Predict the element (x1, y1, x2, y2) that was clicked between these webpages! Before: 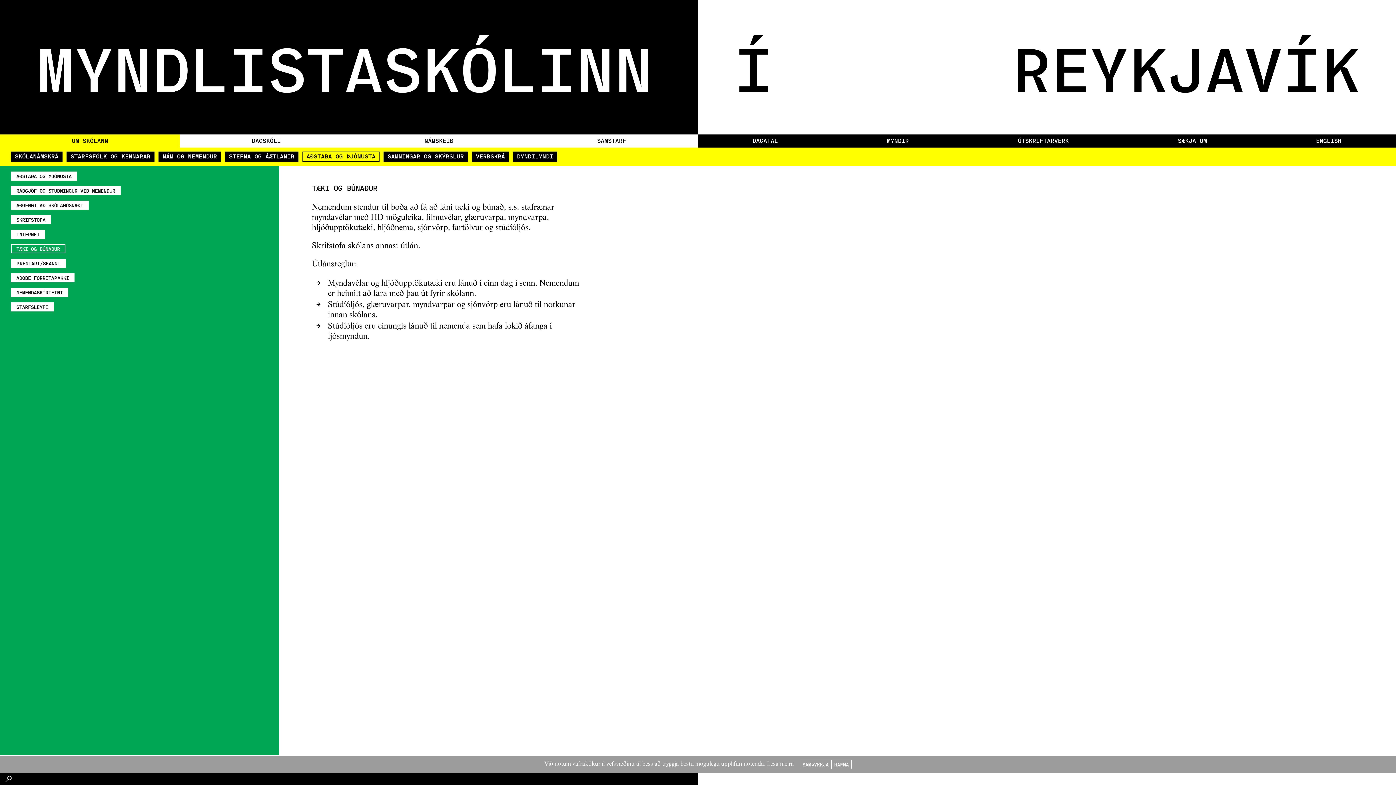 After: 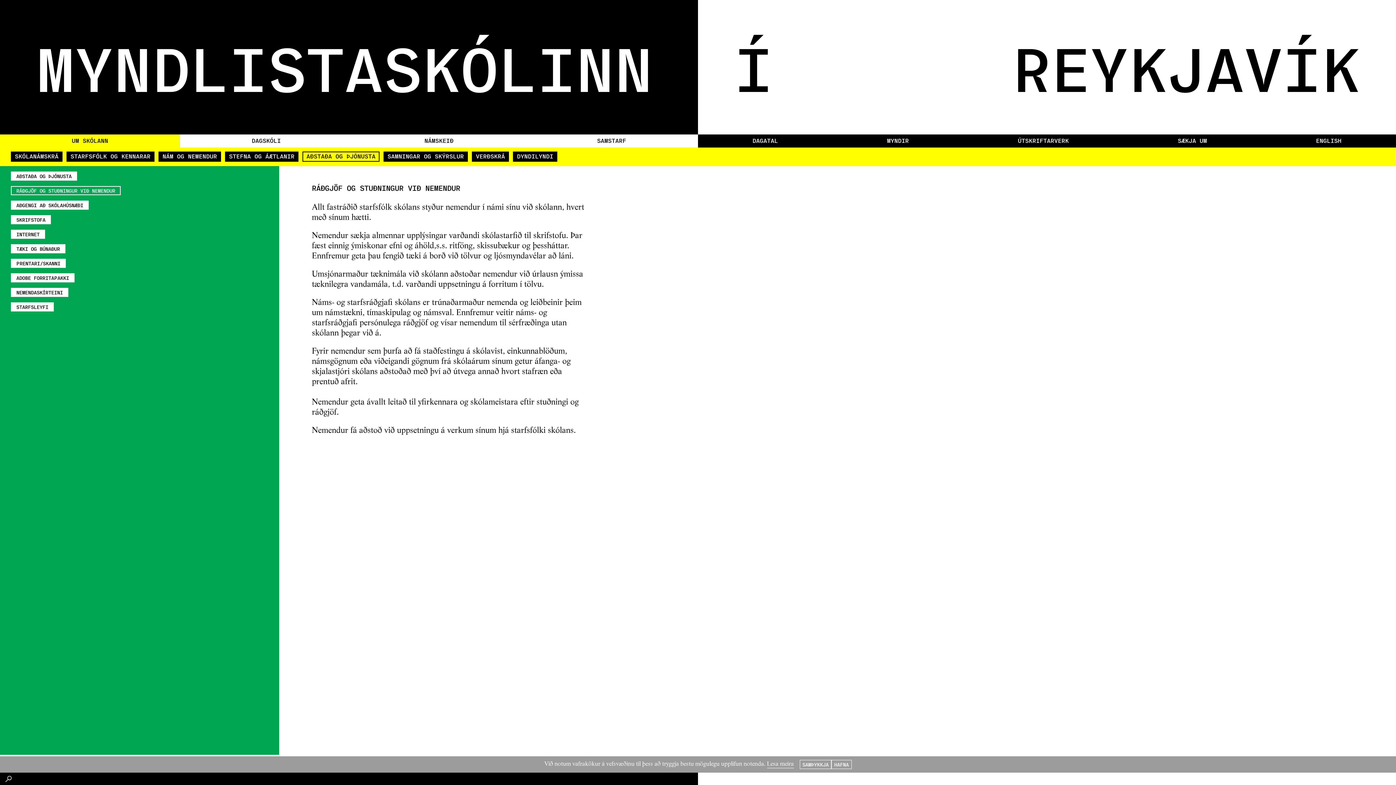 Action: label: RÁÐGJÖF OG STUÐNINGUR VIÐ NEMENDUR bbox: (10, 186, 120, 195)